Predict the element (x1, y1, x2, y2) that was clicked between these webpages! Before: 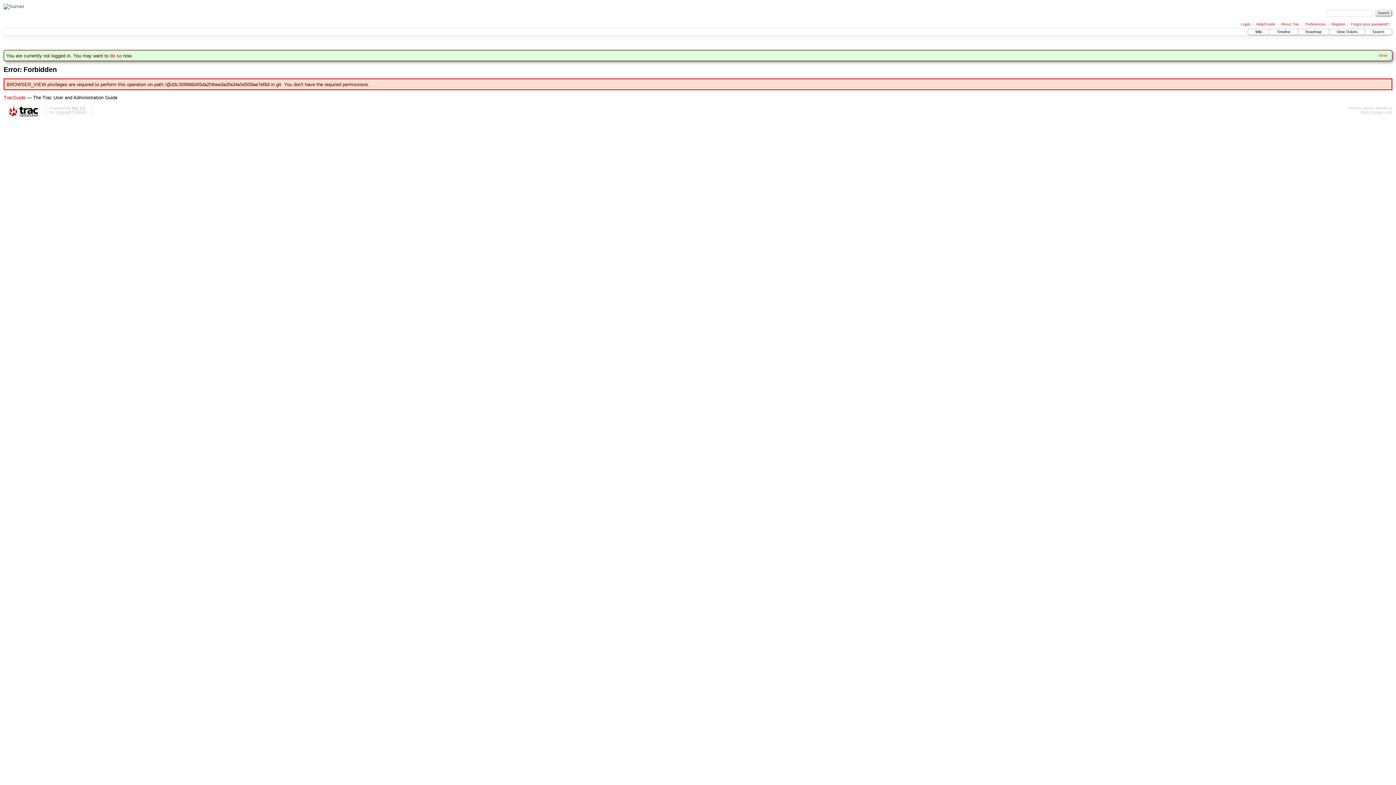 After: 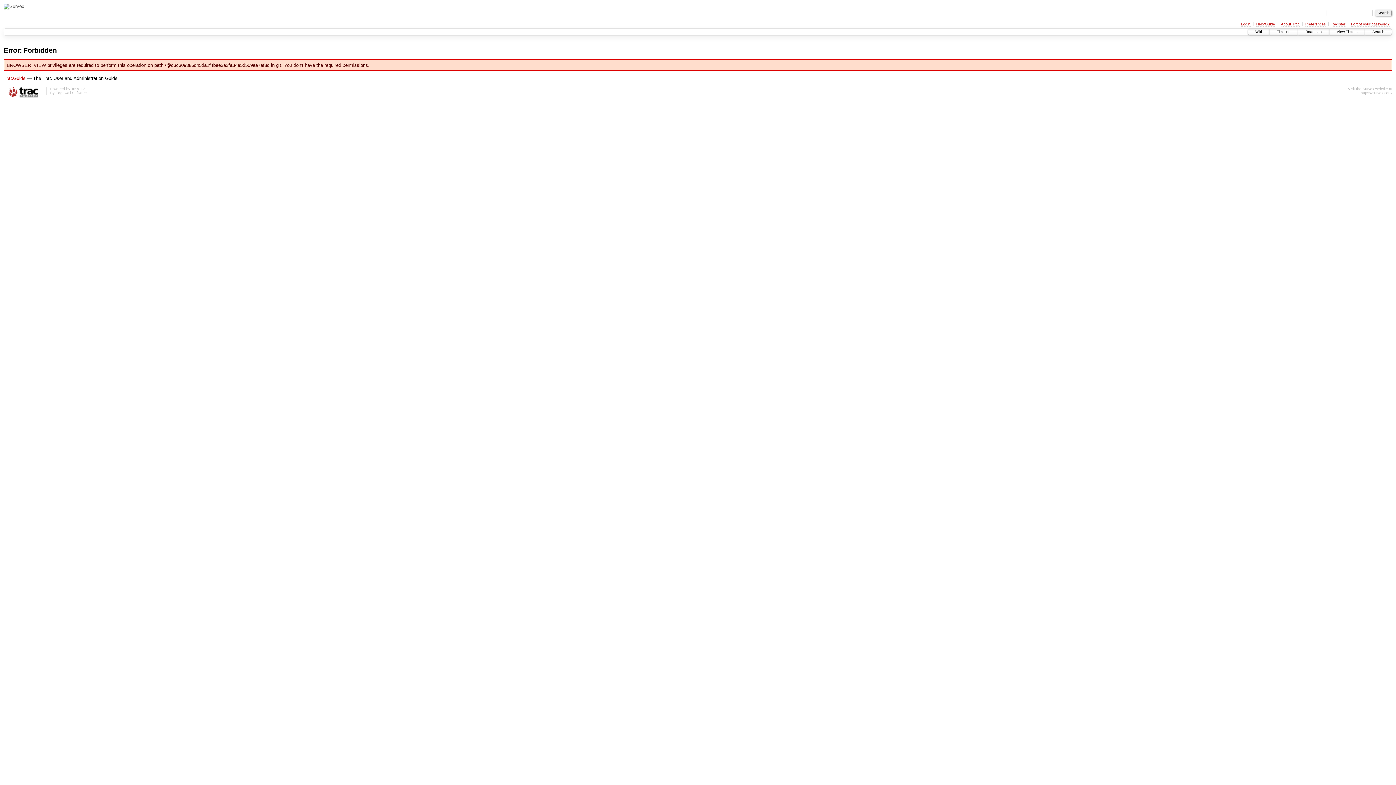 Action: bbox: (1377, 52, 1389, 59) label: close